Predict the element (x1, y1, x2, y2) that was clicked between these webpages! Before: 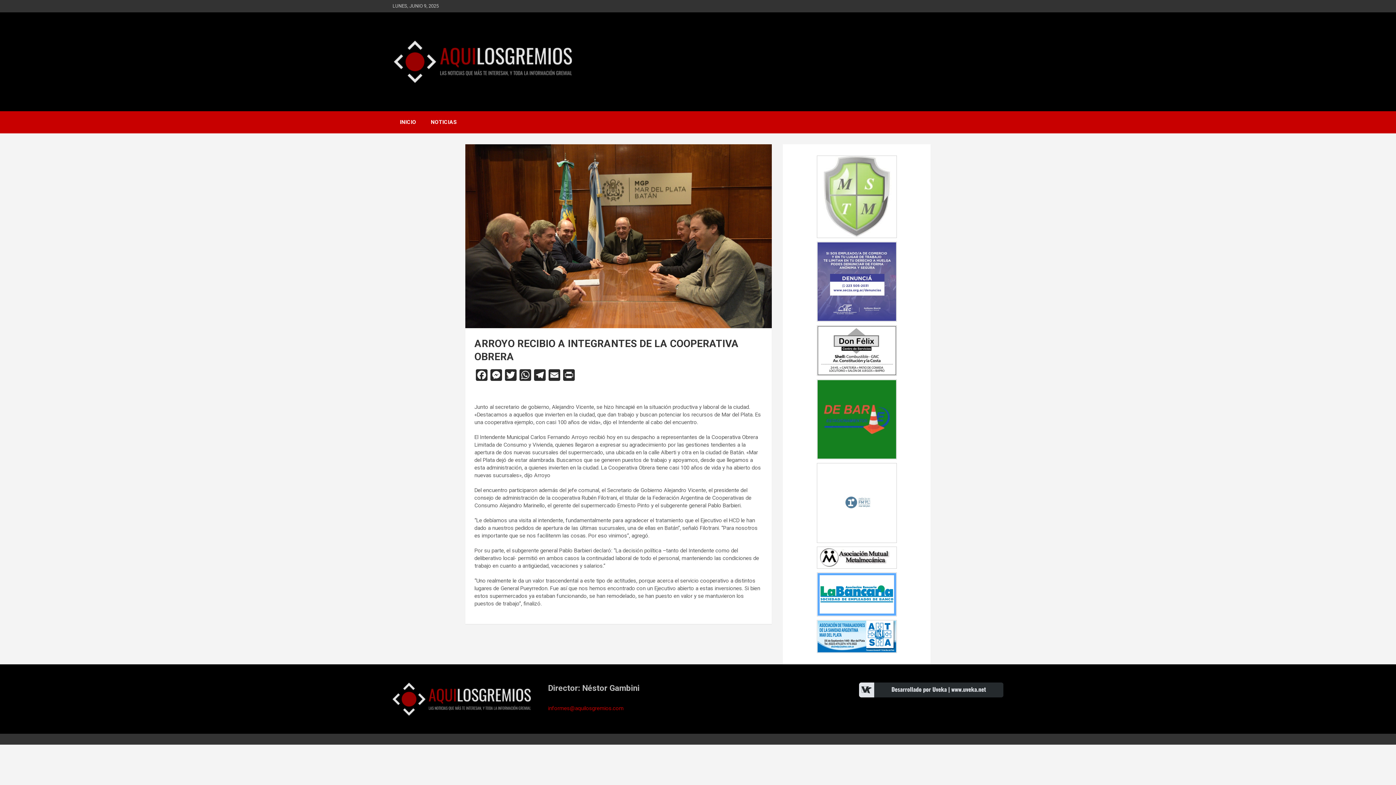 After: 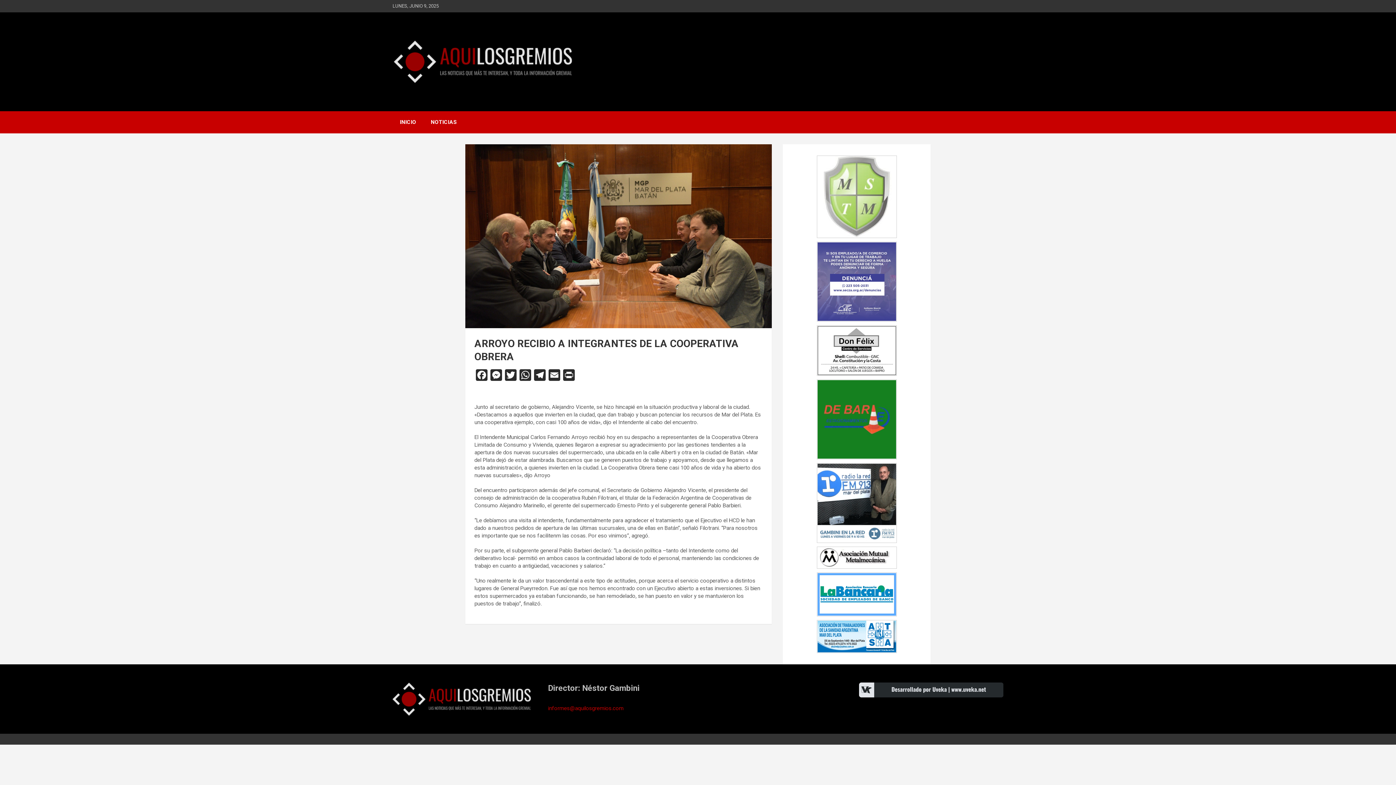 Action: bbox: (817, 464, 896, 470)